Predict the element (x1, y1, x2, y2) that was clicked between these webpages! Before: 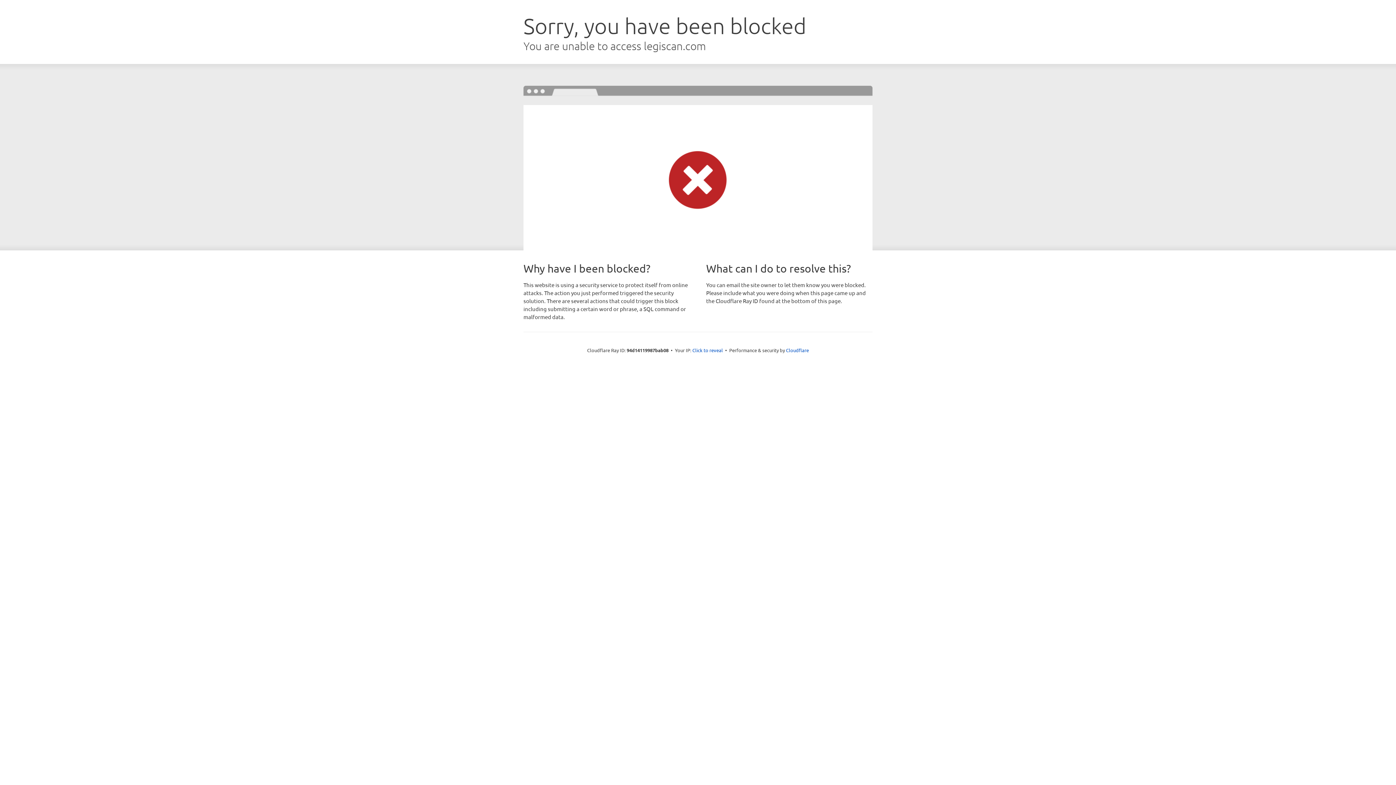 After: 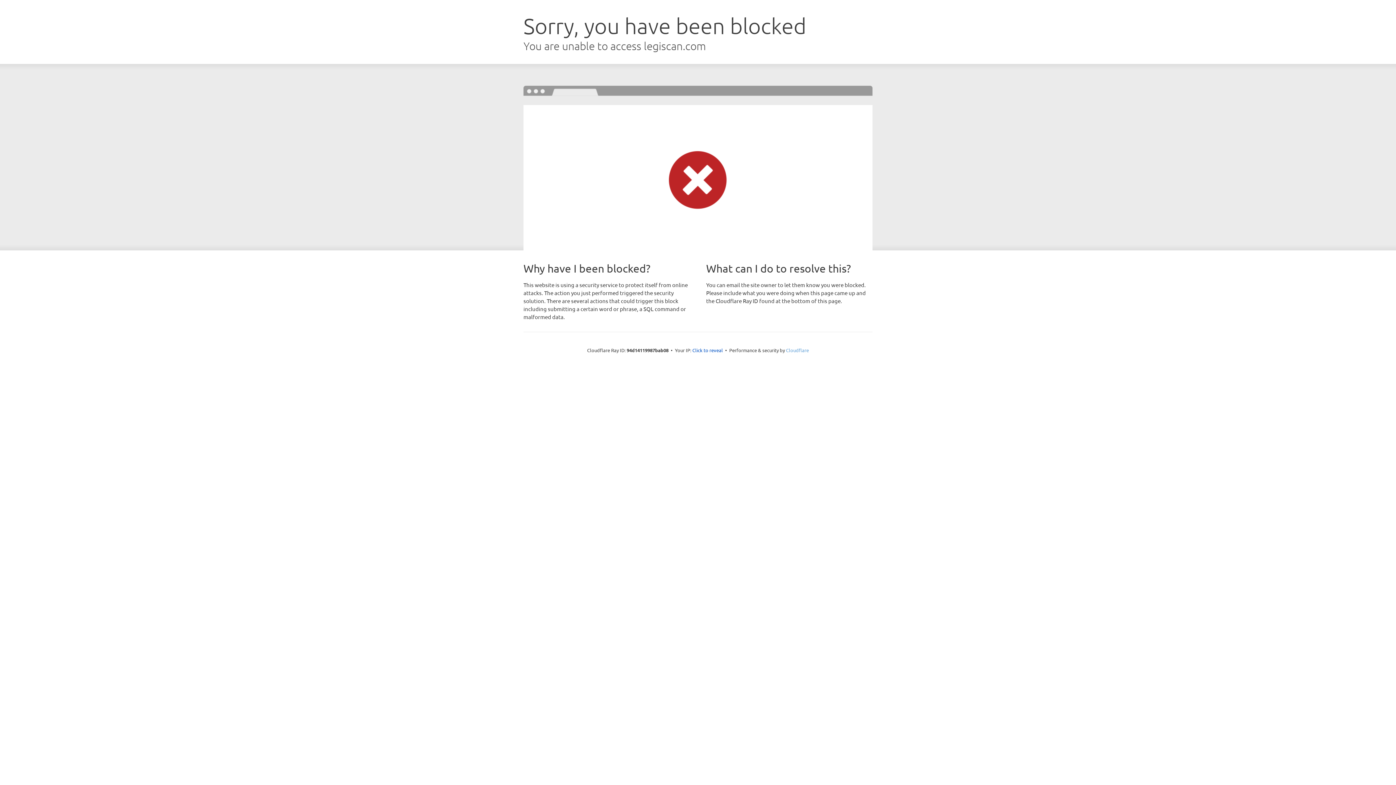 Action: bbox: (786, 347, 809, 353) label: Cloudflare